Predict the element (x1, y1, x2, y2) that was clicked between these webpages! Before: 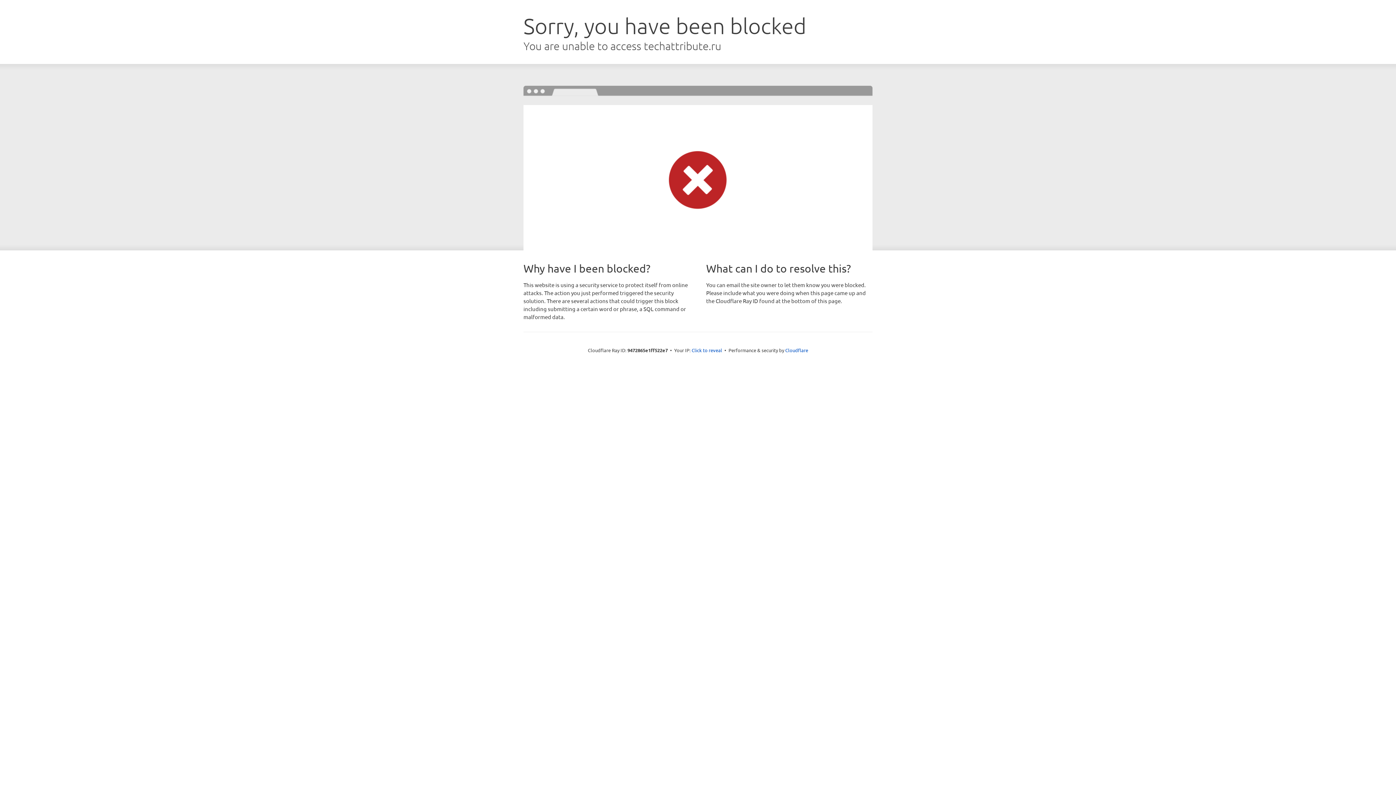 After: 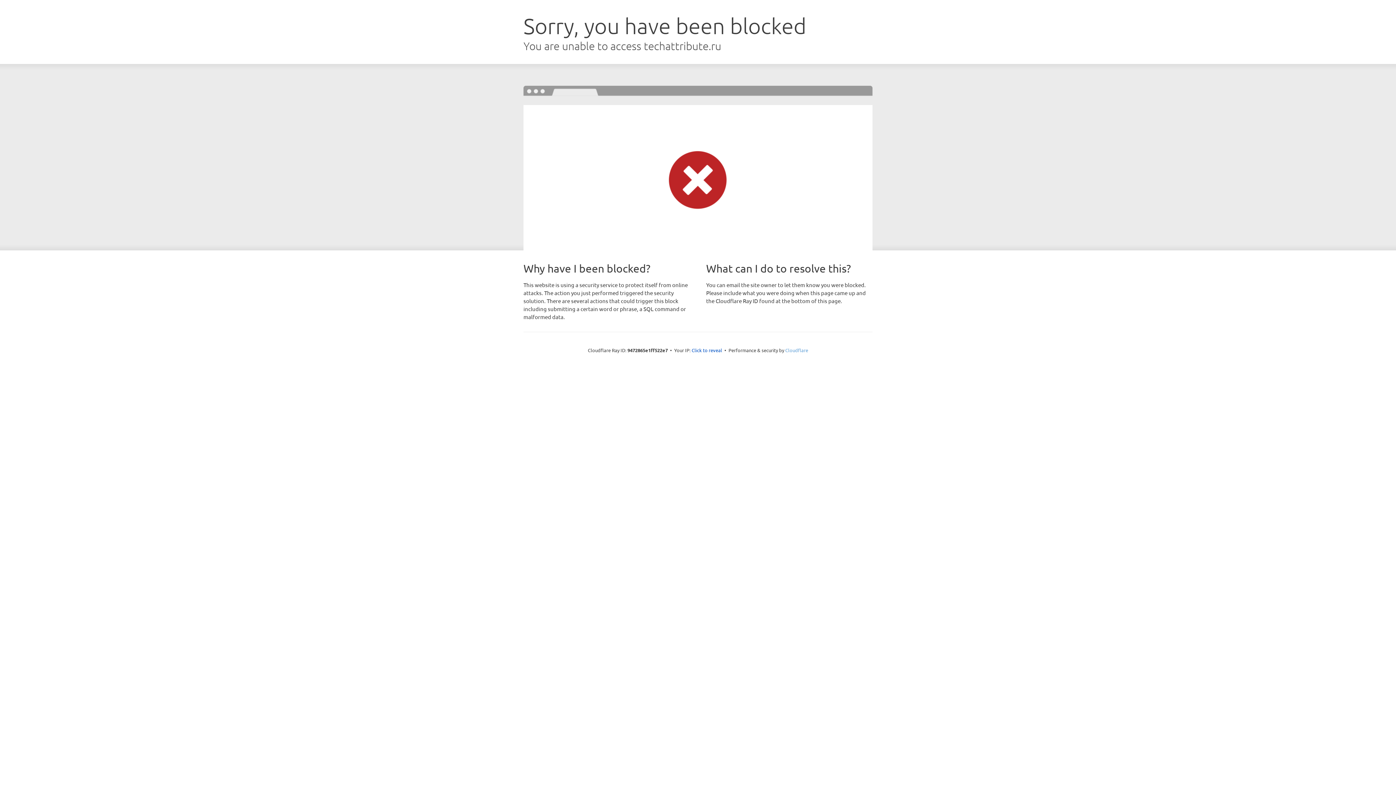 Action: label: Cloudflare bbox: (785, 347, 808, 353)